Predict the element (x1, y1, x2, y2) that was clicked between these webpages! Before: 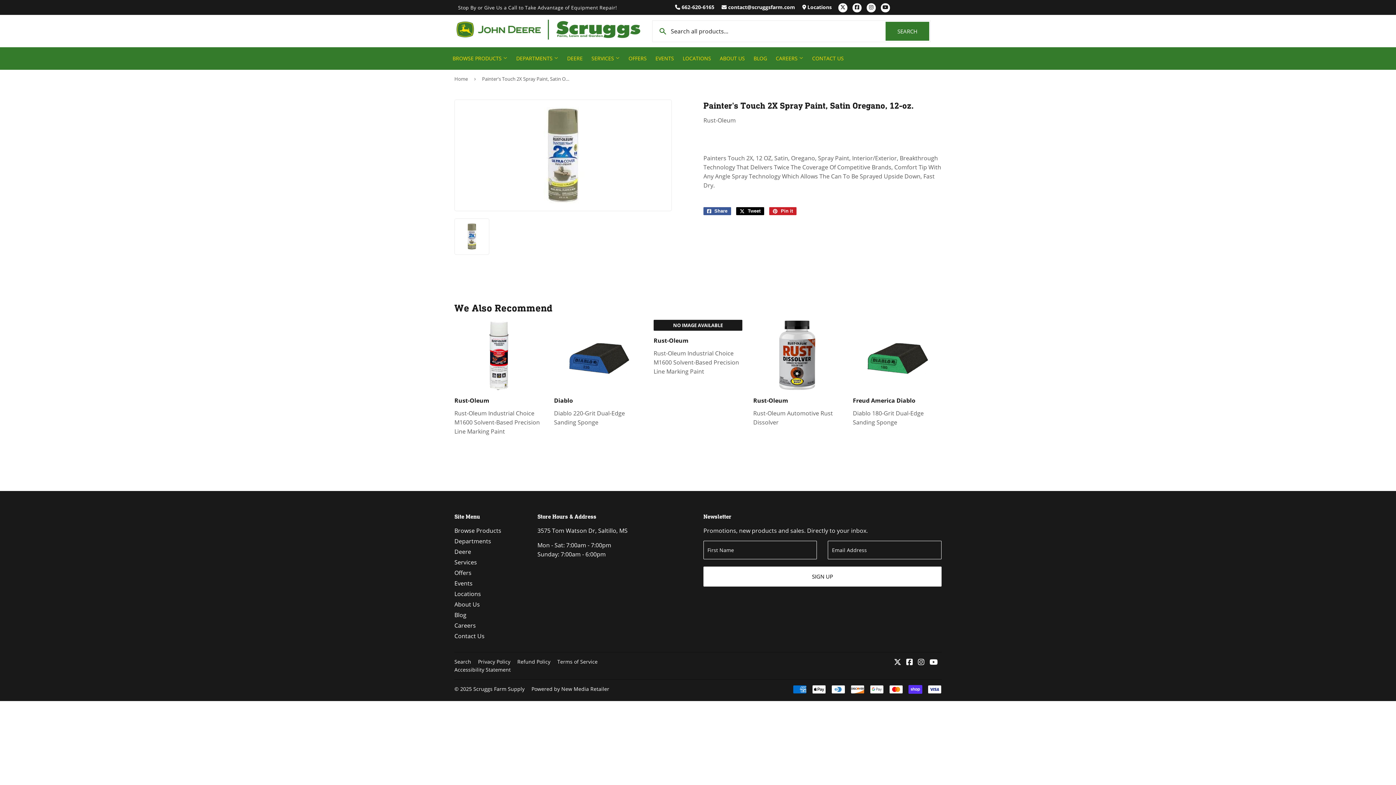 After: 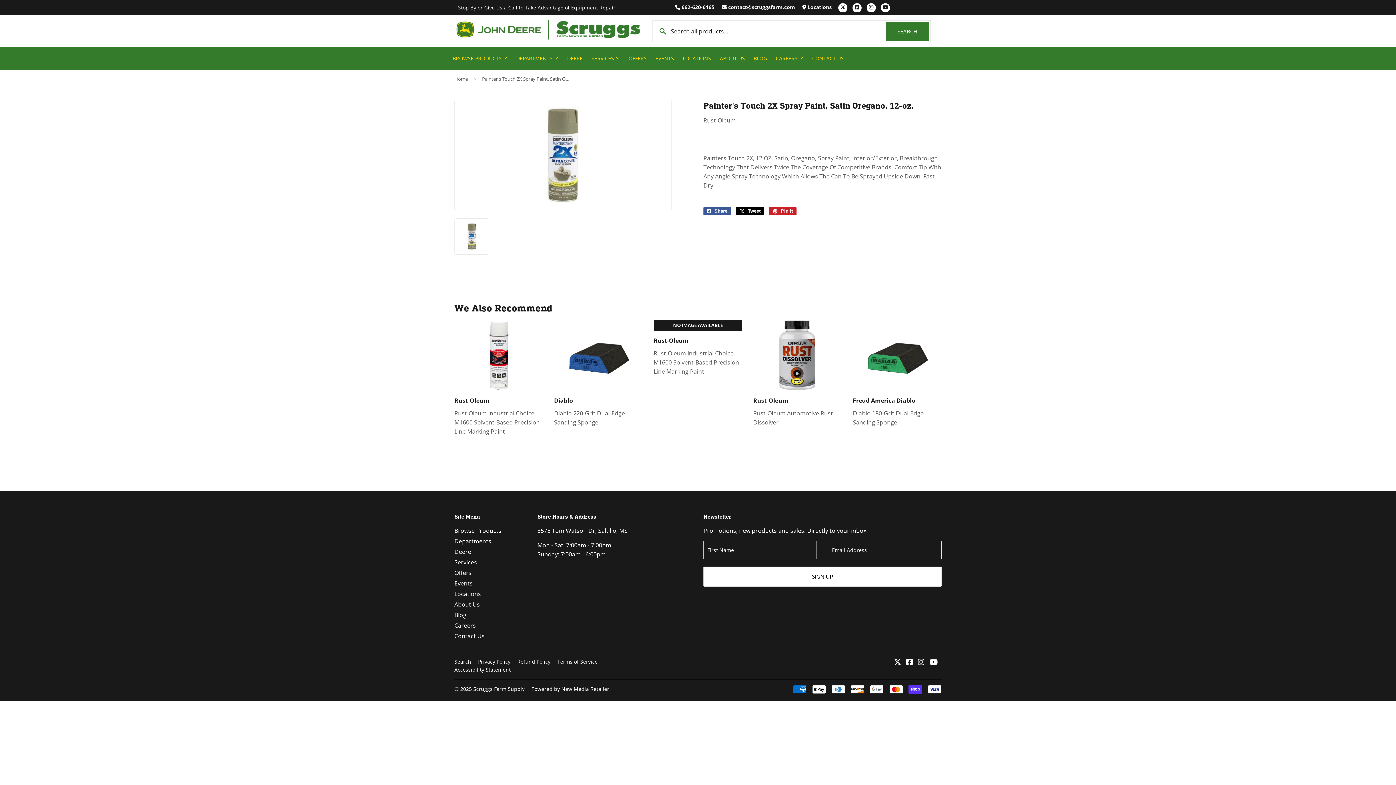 Action: label:  contact@scruggsfarm.com bbox: (721, 3, 795, 10)